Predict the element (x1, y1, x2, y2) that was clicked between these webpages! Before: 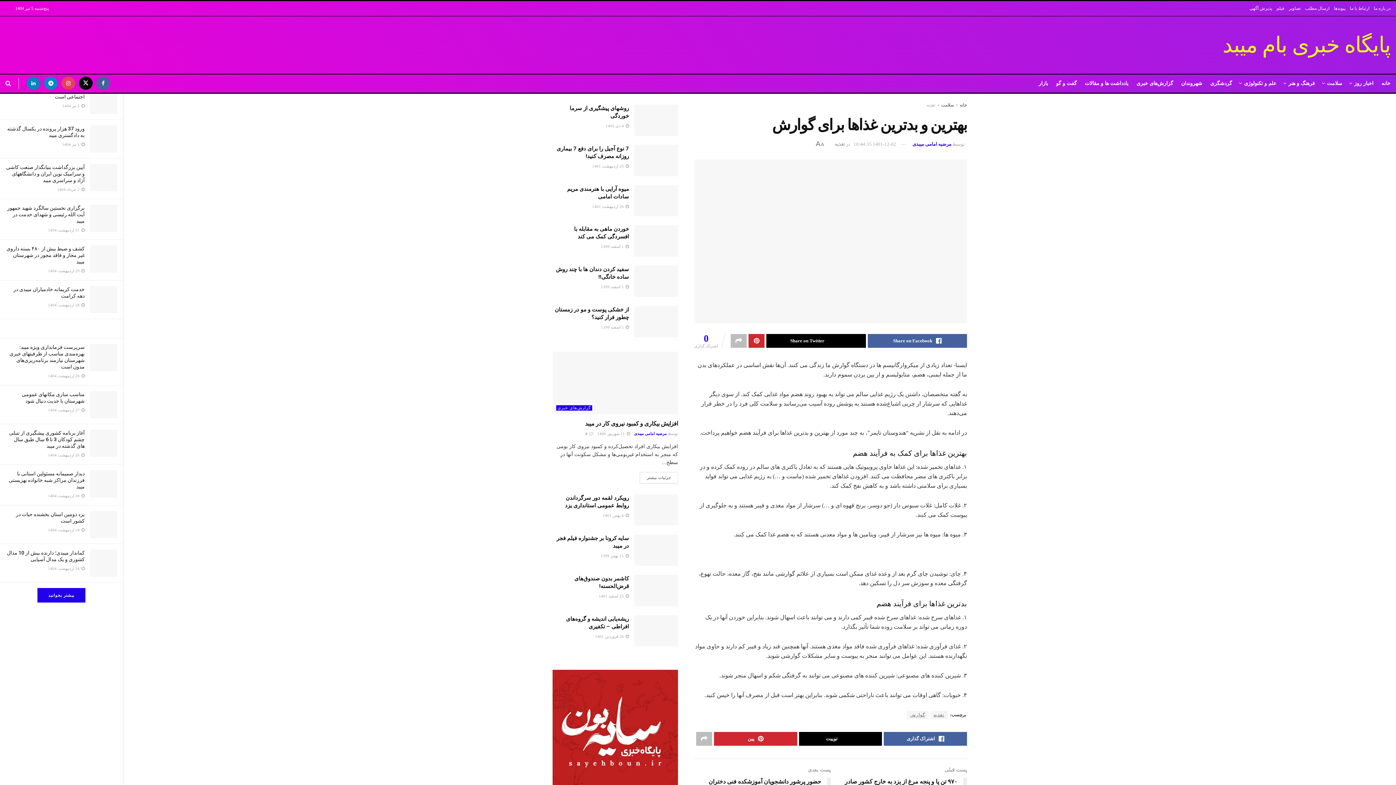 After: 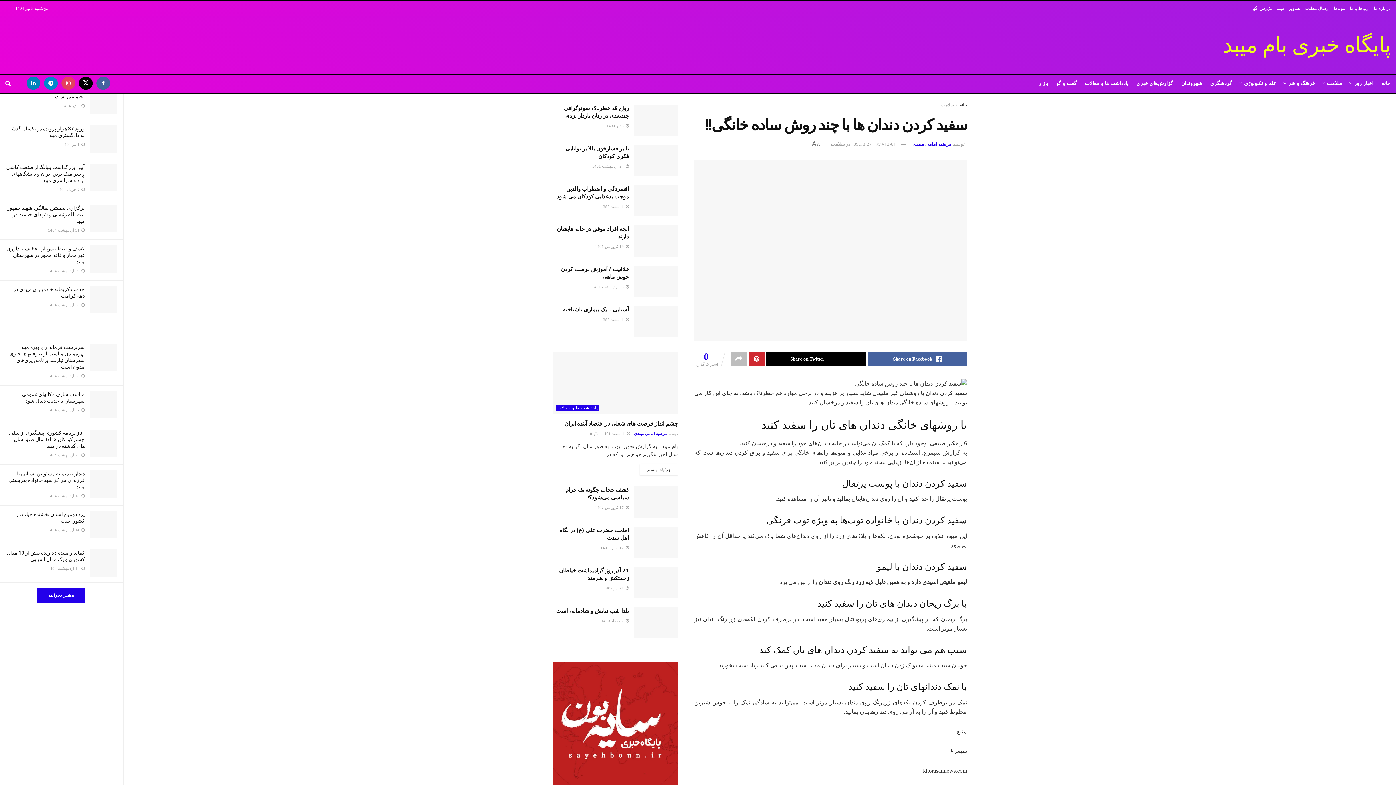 Action: label:  1 اسفند 1399 bbox: (601, 284, 629, 289)